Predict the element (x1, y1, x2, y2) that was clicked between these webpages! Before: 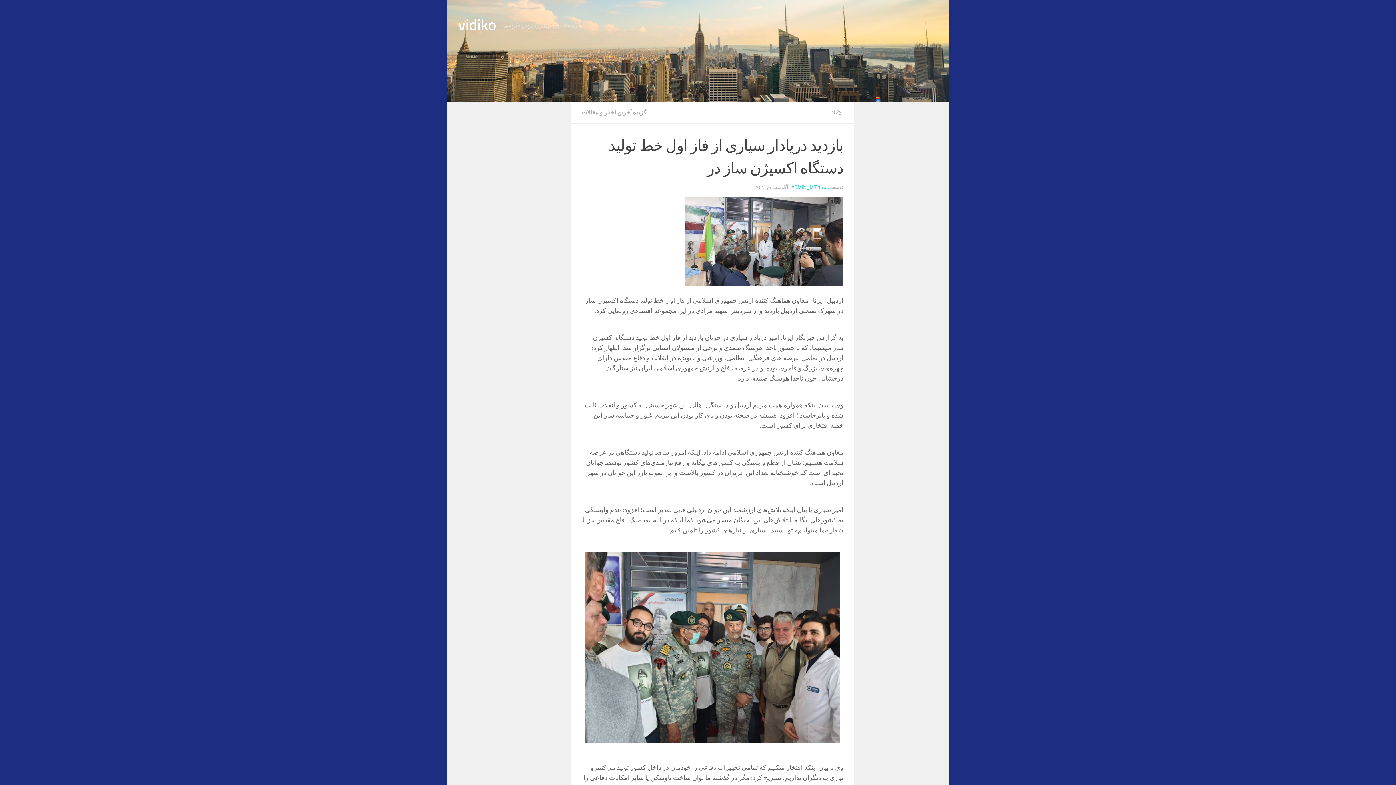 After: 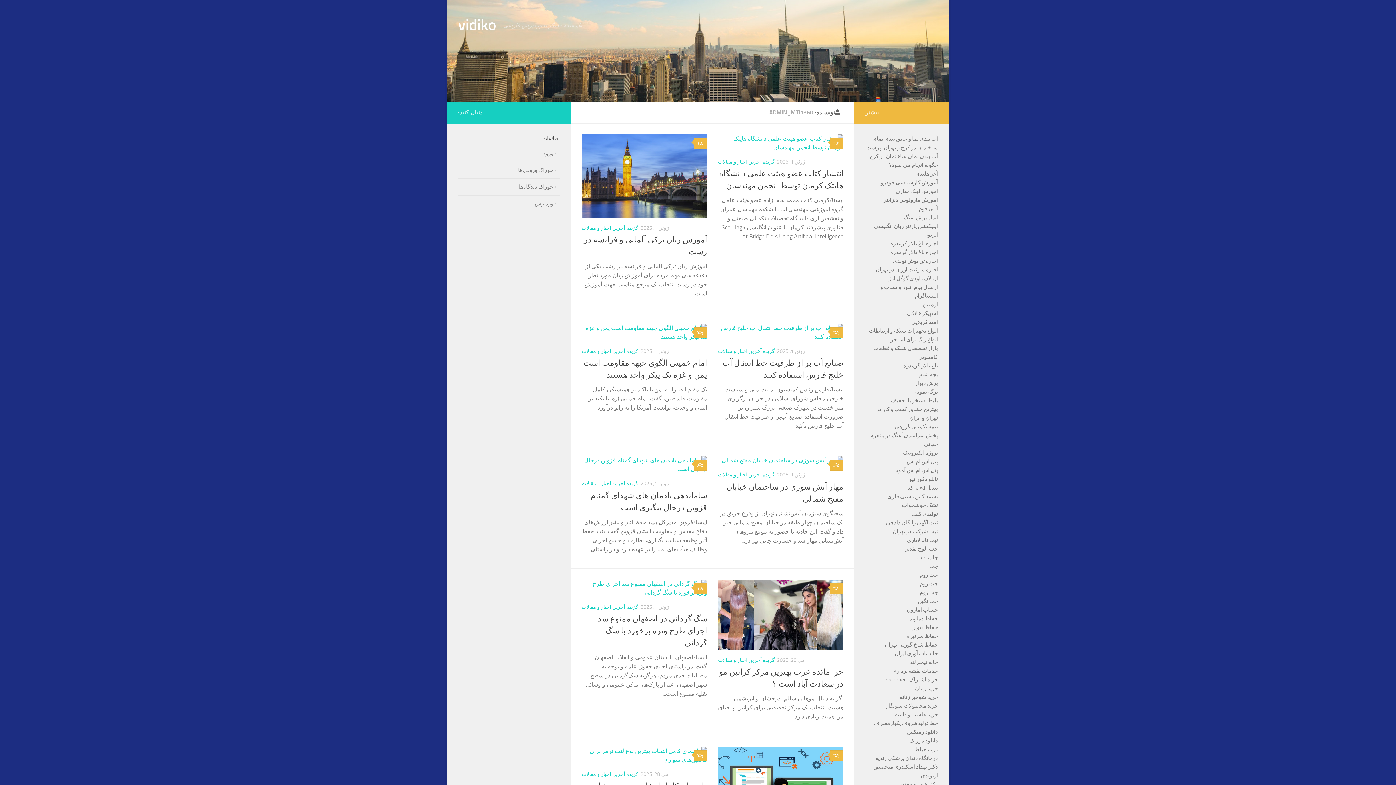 Action: bbox: (791, 184, 829, 190) label: ADMIN_MTI1360